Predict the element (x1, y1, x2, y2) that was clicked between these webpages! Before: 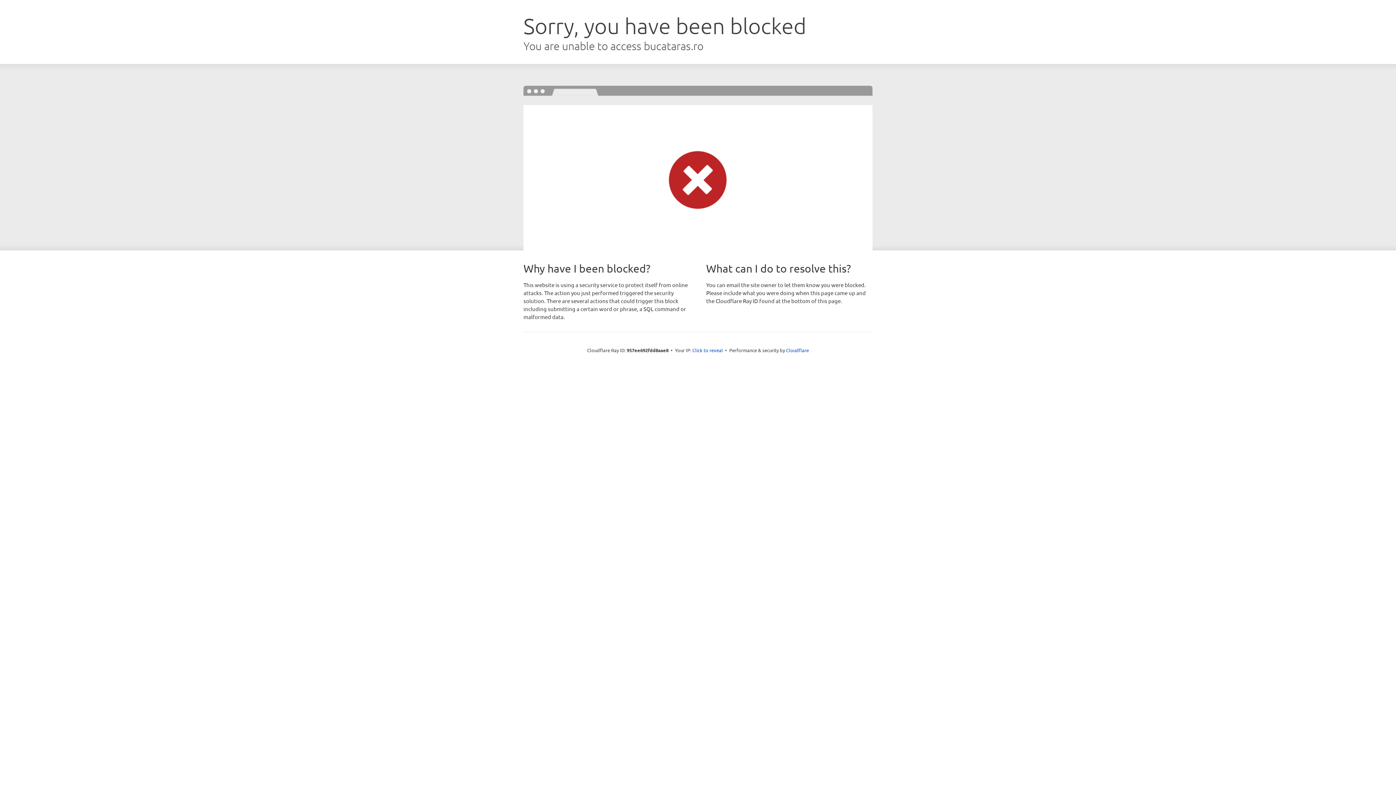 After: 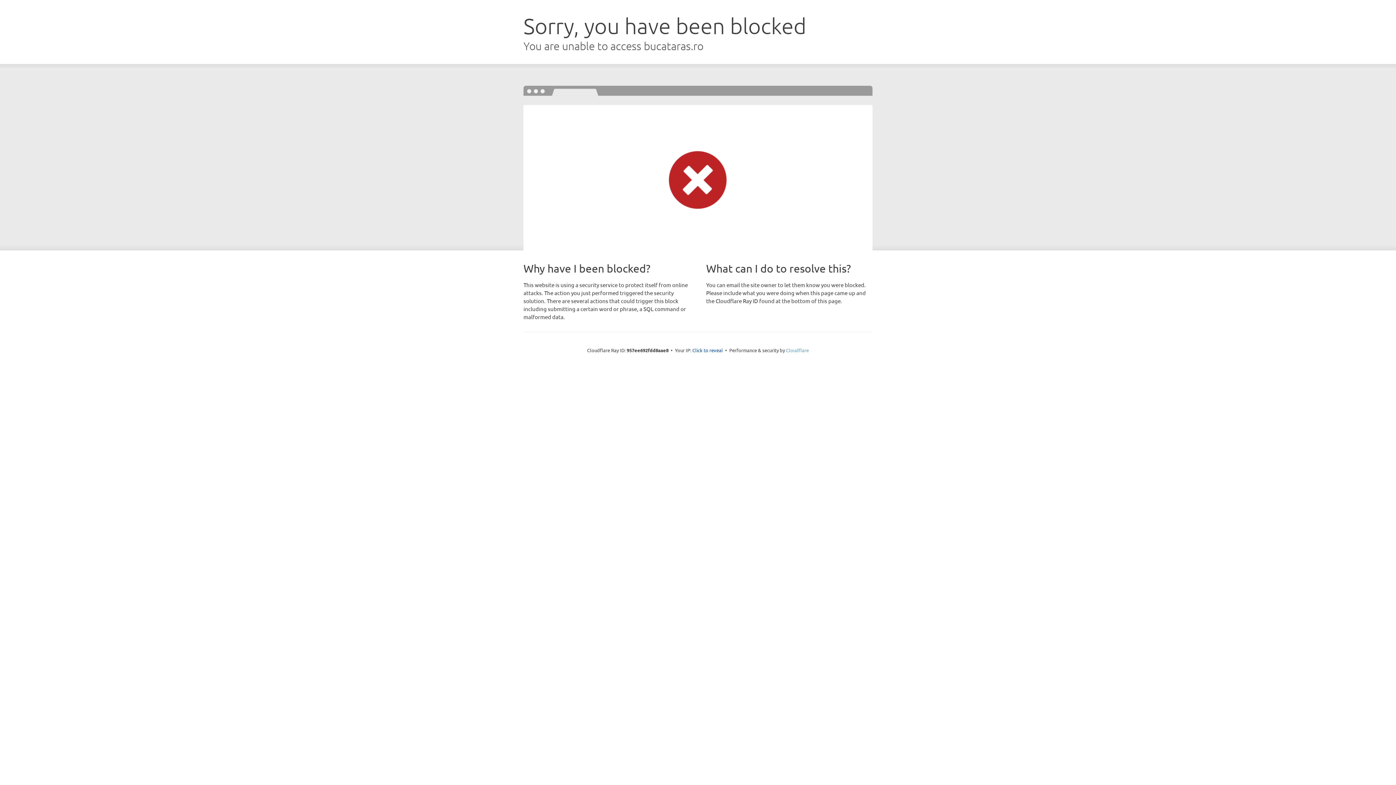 Action: bbox: (786, 347, 809, 353) label: Cloudflare